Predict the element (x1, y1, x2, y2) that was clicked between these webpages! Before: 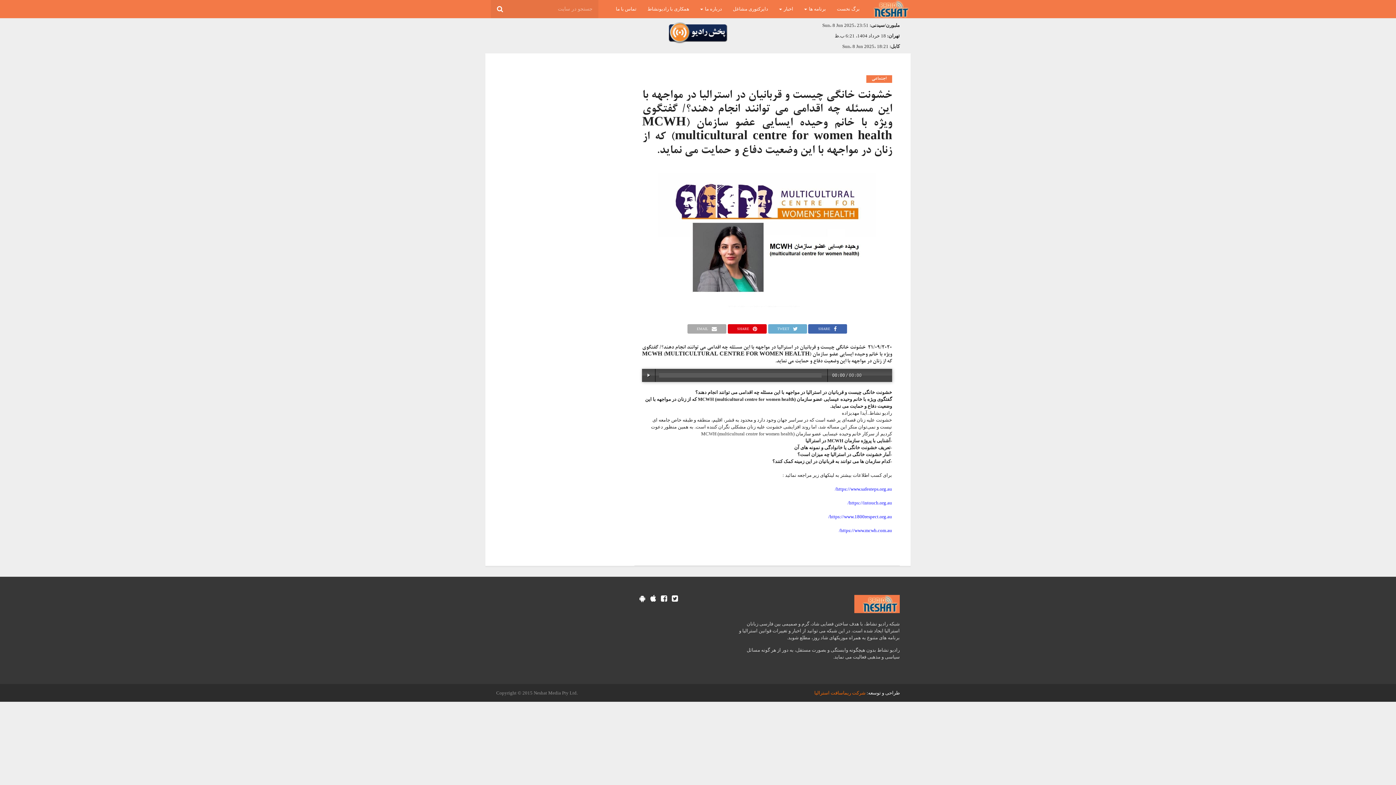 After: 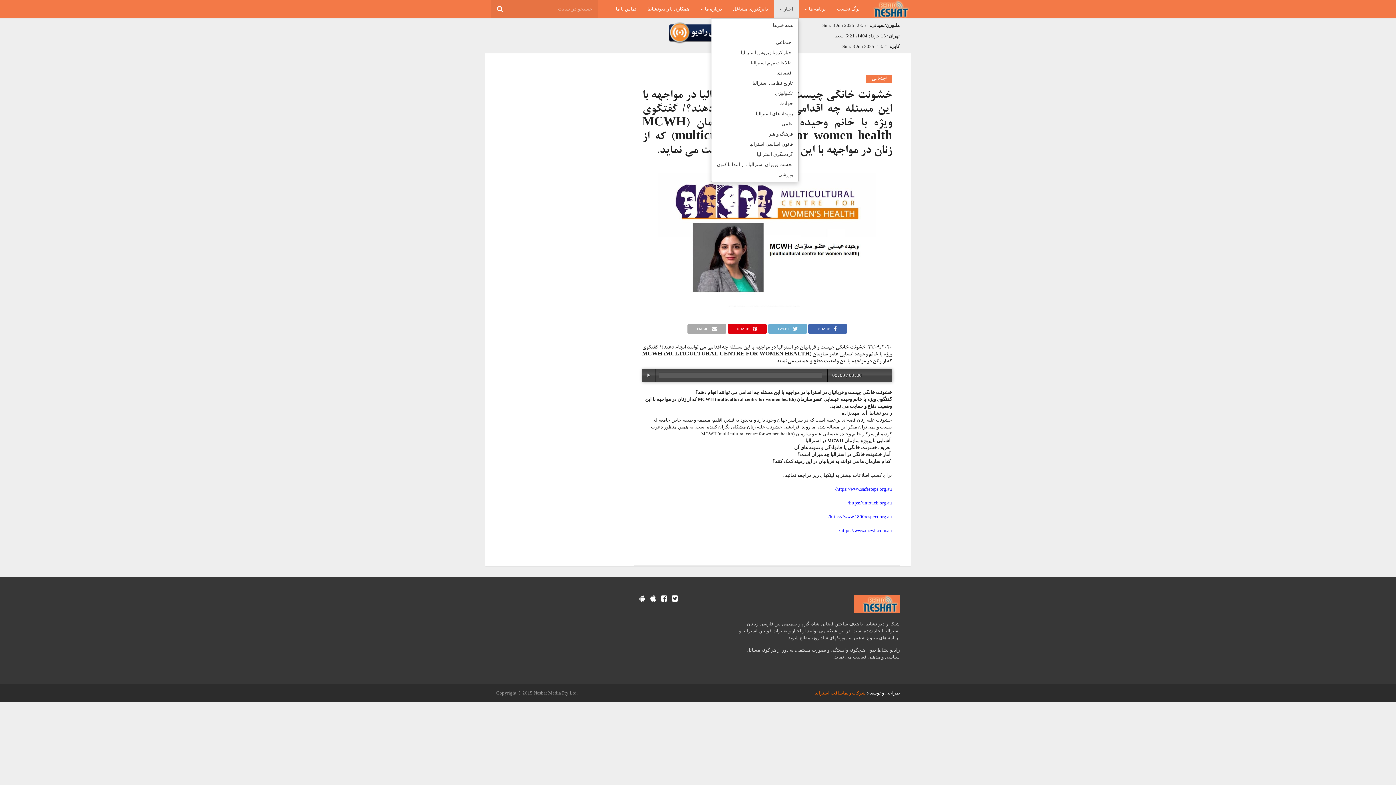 Action: bbox: (773, 0, 798, 18) label: اخبار 